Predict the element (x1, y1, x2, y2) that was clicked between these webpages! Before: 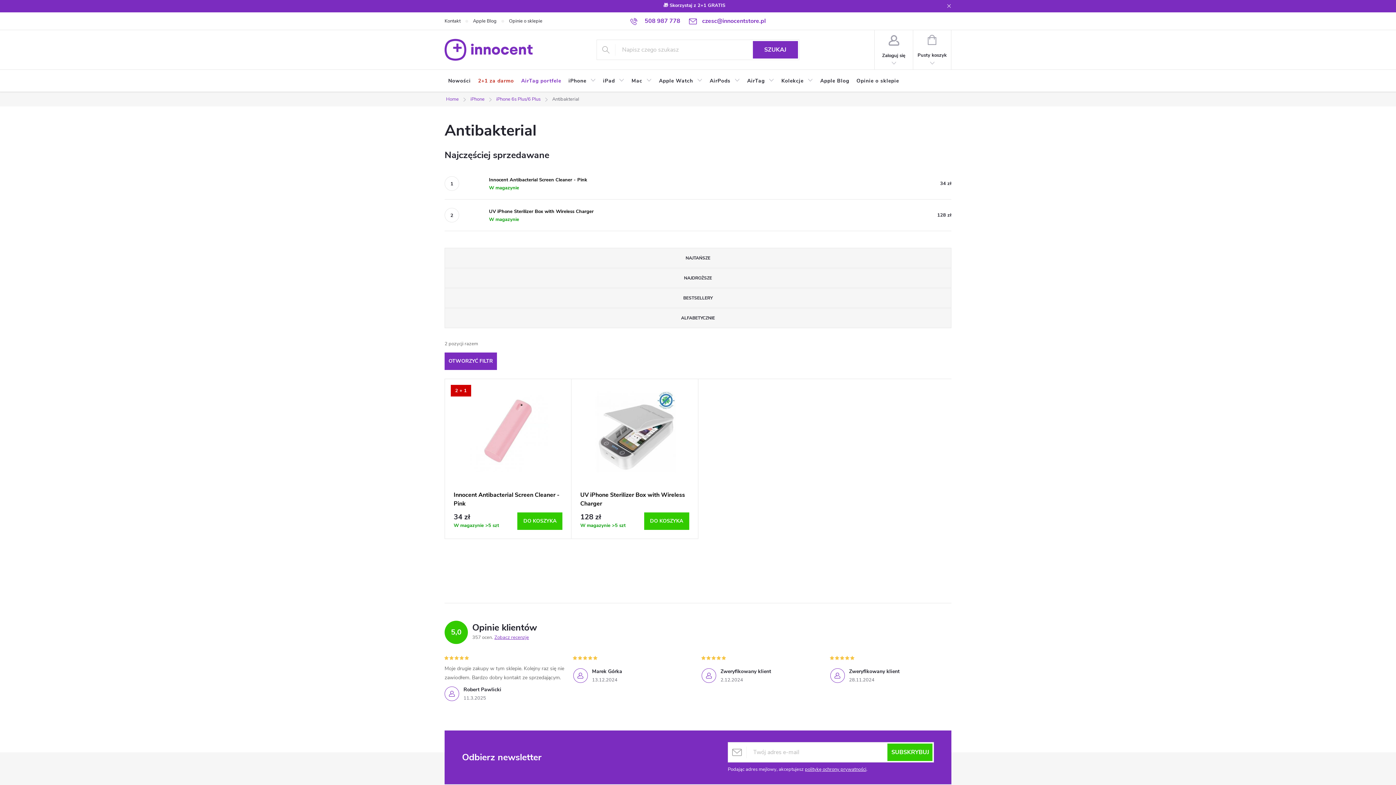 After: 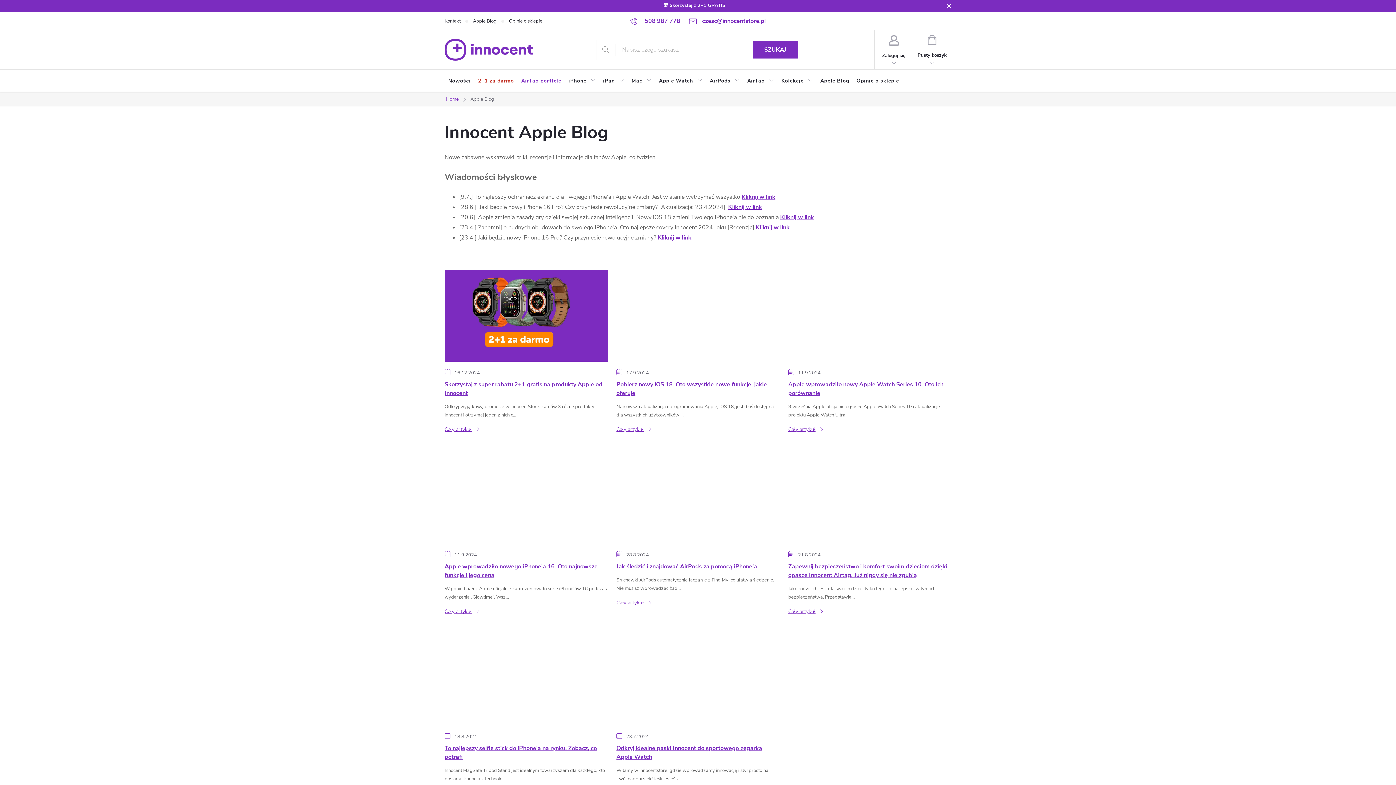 Action: bbox: (473, 12, 509, 29) label: Apple Blog